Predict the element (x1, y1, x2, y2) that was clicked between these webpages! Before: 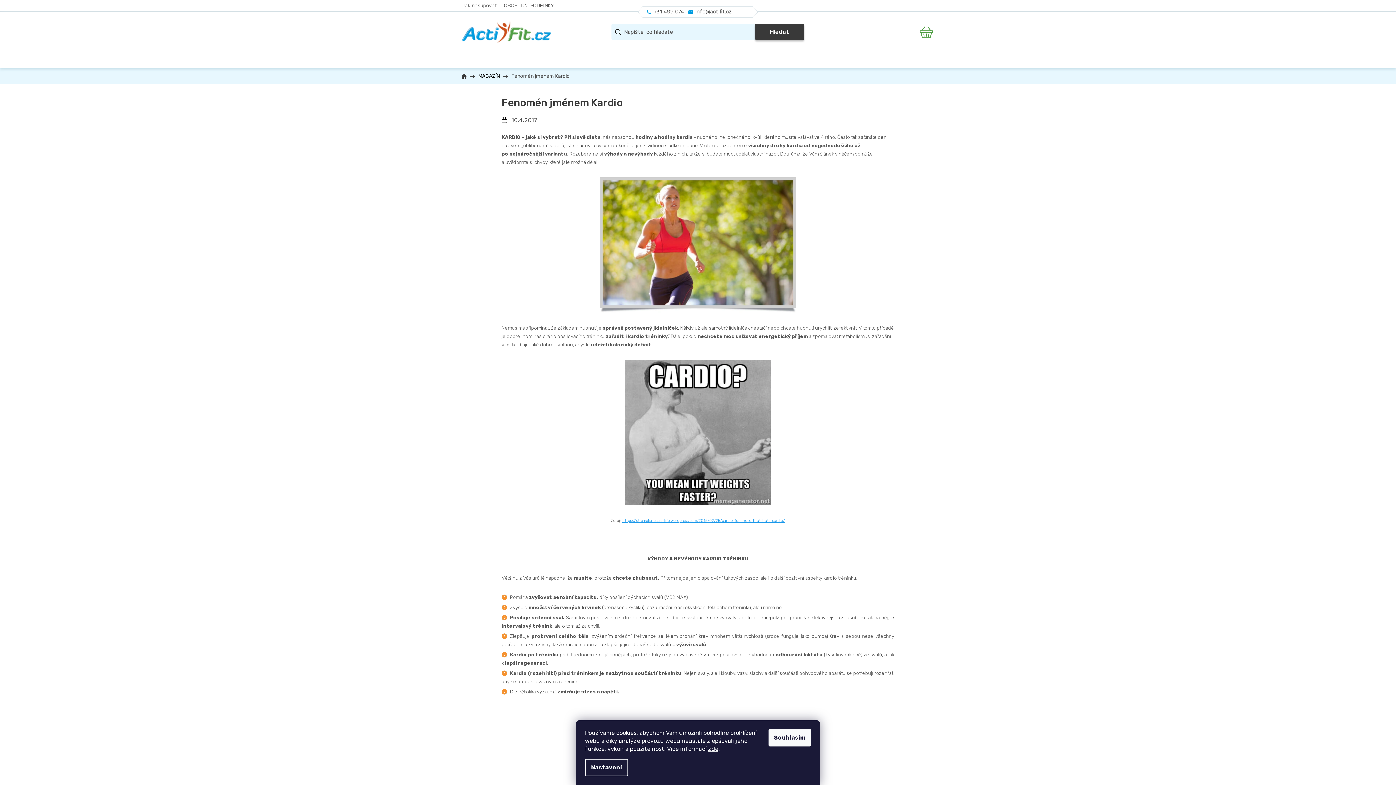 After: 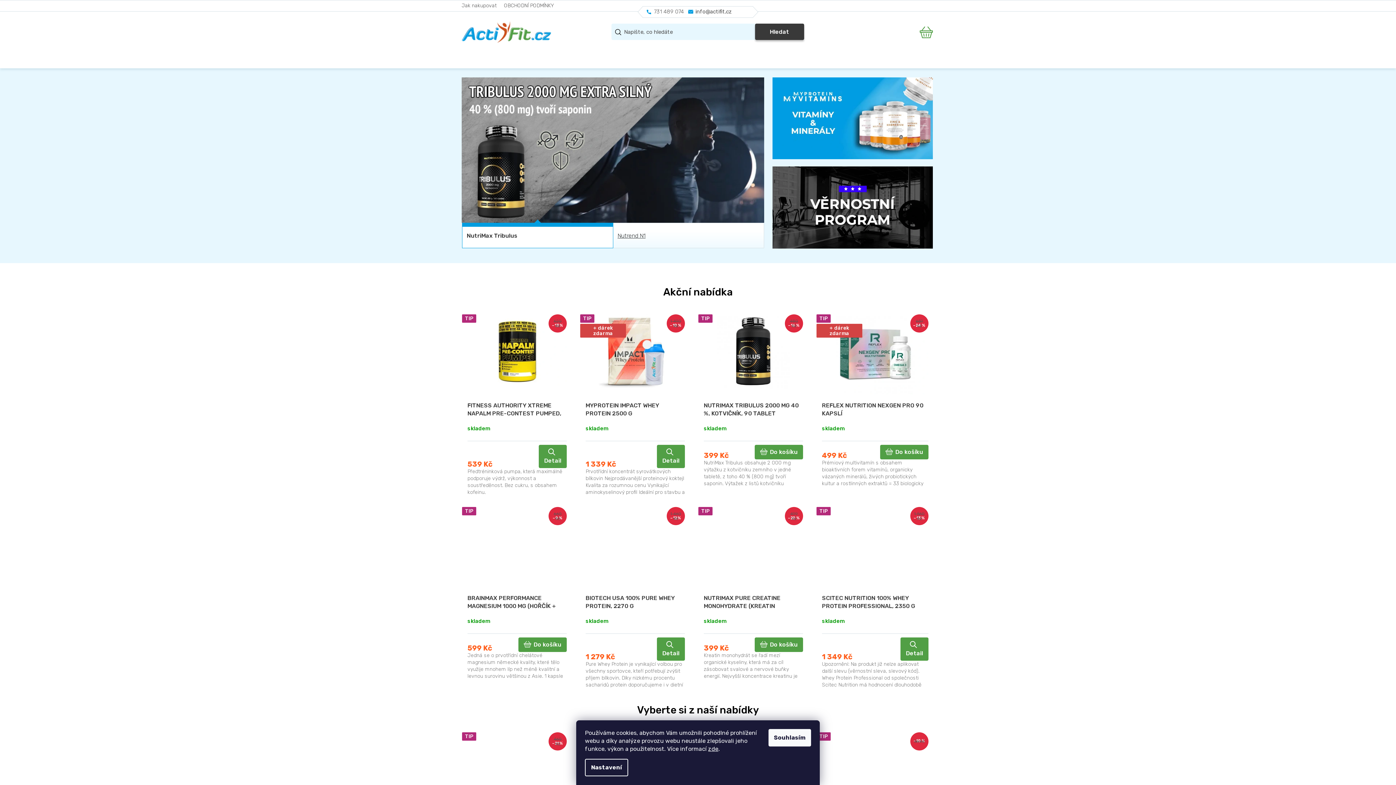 Action: bbox: (461, 72, 472, 80)